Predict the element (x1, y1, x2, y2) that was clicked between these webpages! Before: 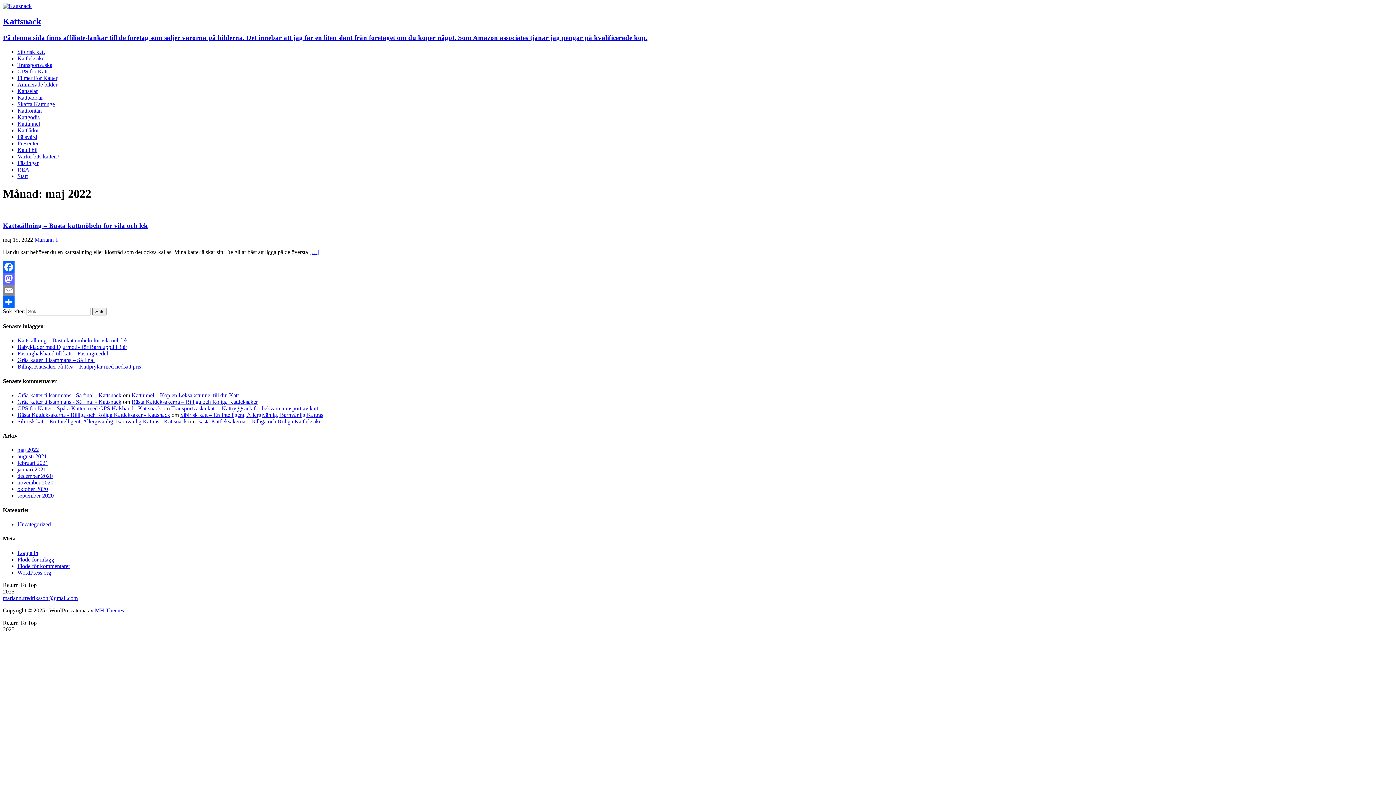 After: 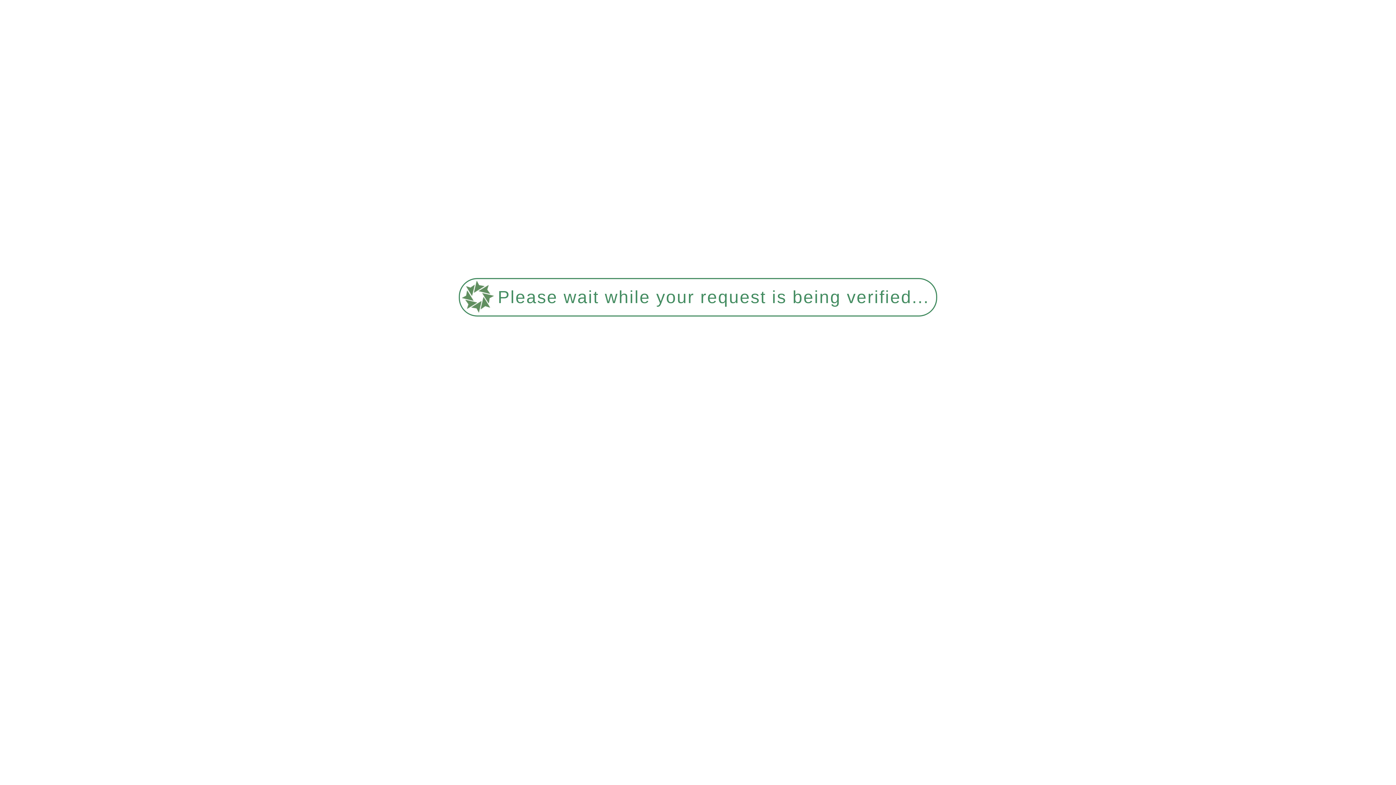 Action: bbox: (17, 447, 38, 453) label: maj 2022